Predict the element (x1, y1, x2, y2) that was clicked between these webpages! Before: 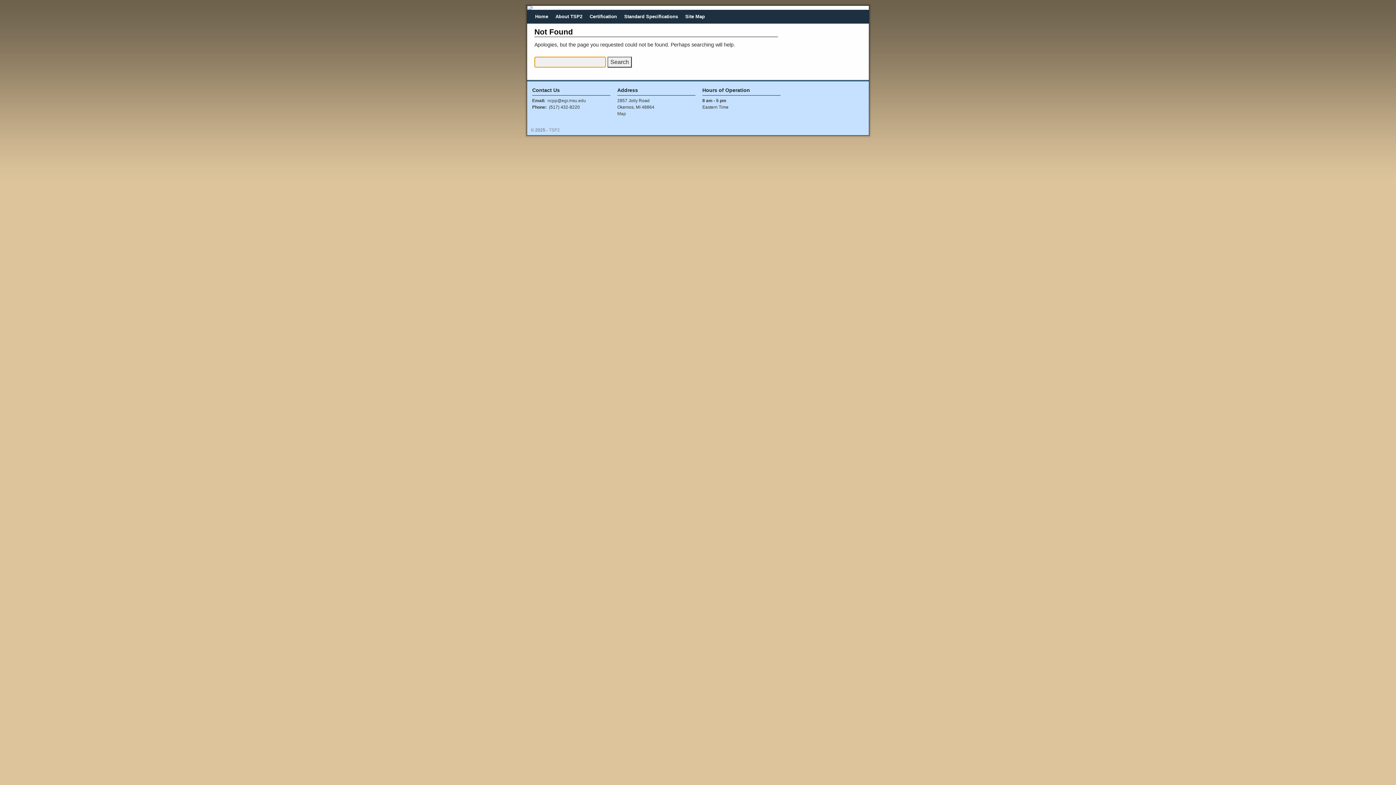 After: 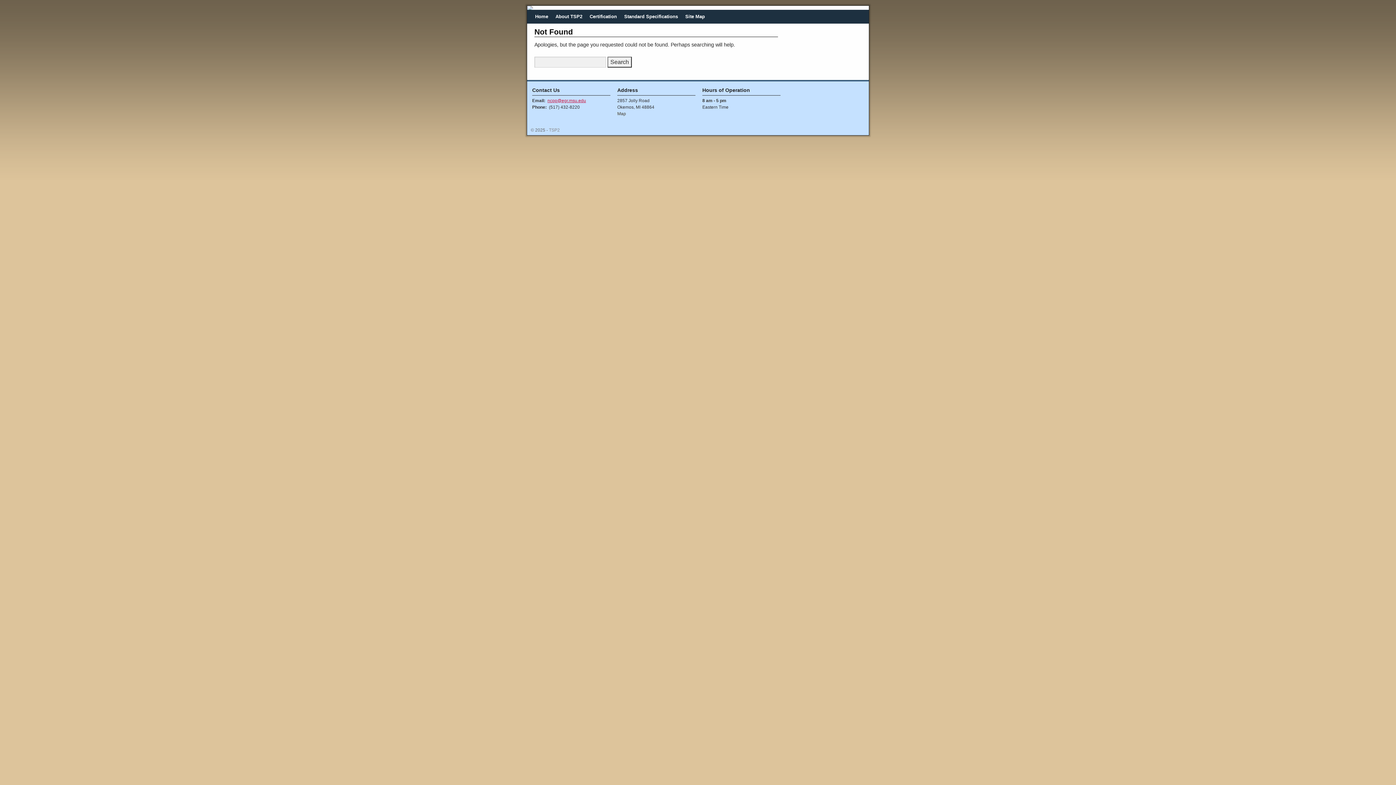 Action: bbox: (547, 98, 586, 103) label: ncpp@egr.msu.edu